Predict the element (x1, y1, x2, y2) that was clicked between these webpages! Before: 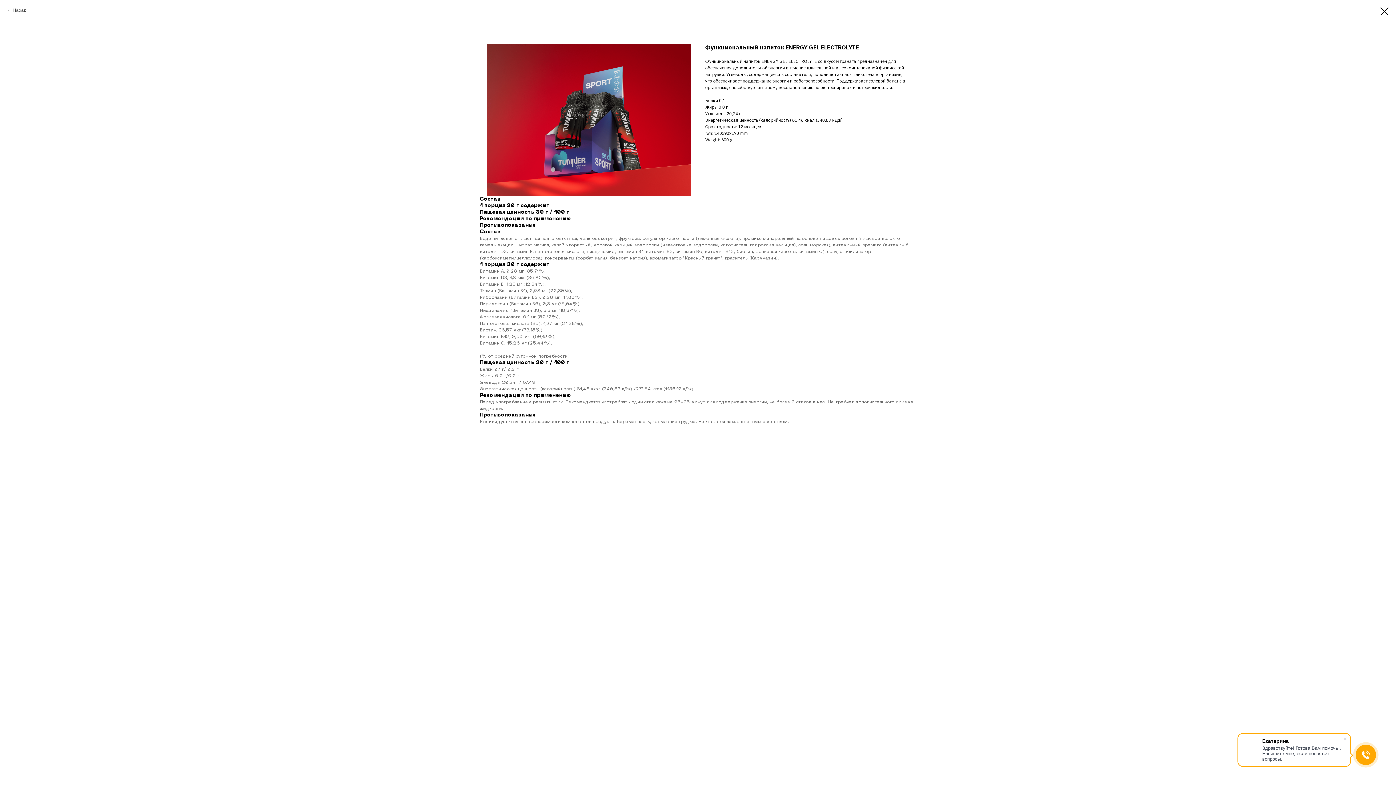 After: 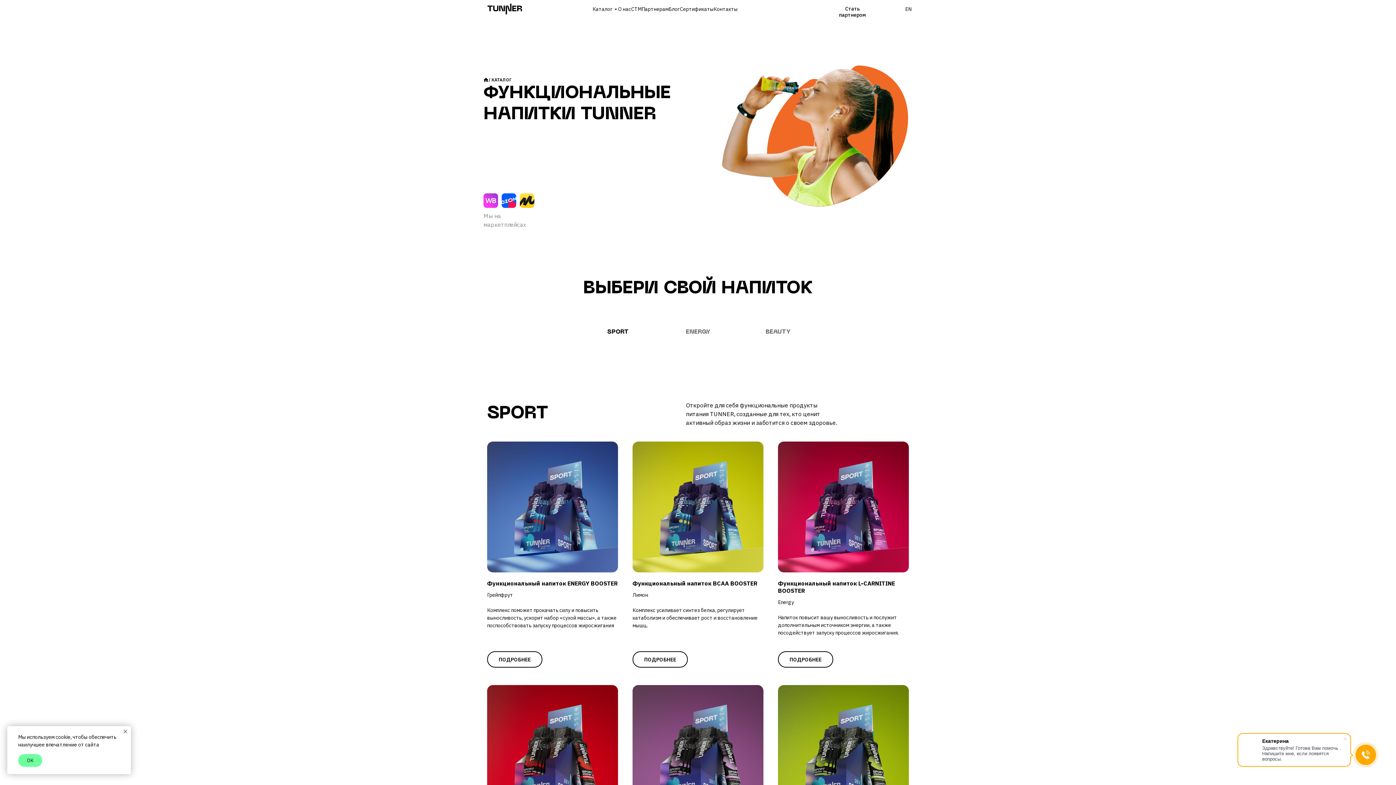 Action: bbox: (7, 7, 26, 13) label: Назад